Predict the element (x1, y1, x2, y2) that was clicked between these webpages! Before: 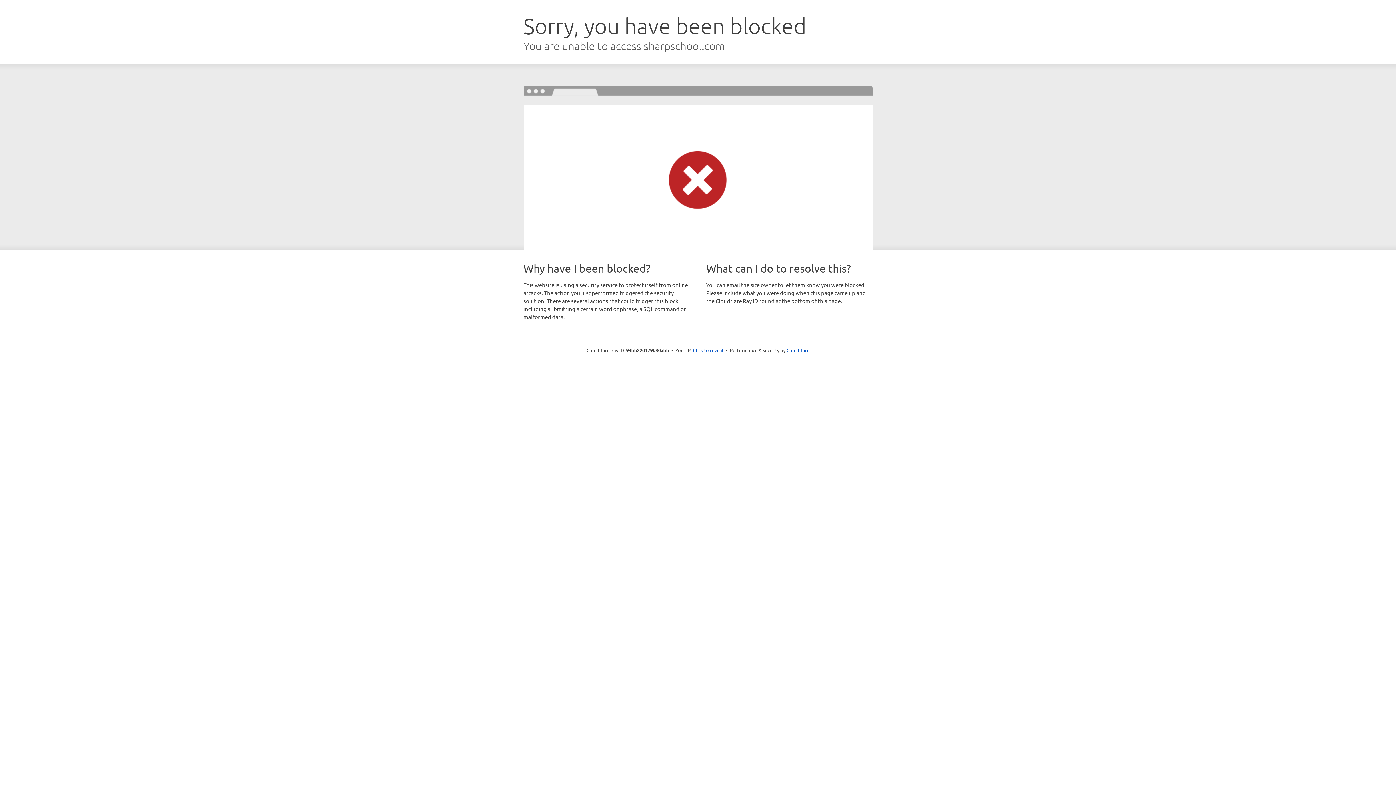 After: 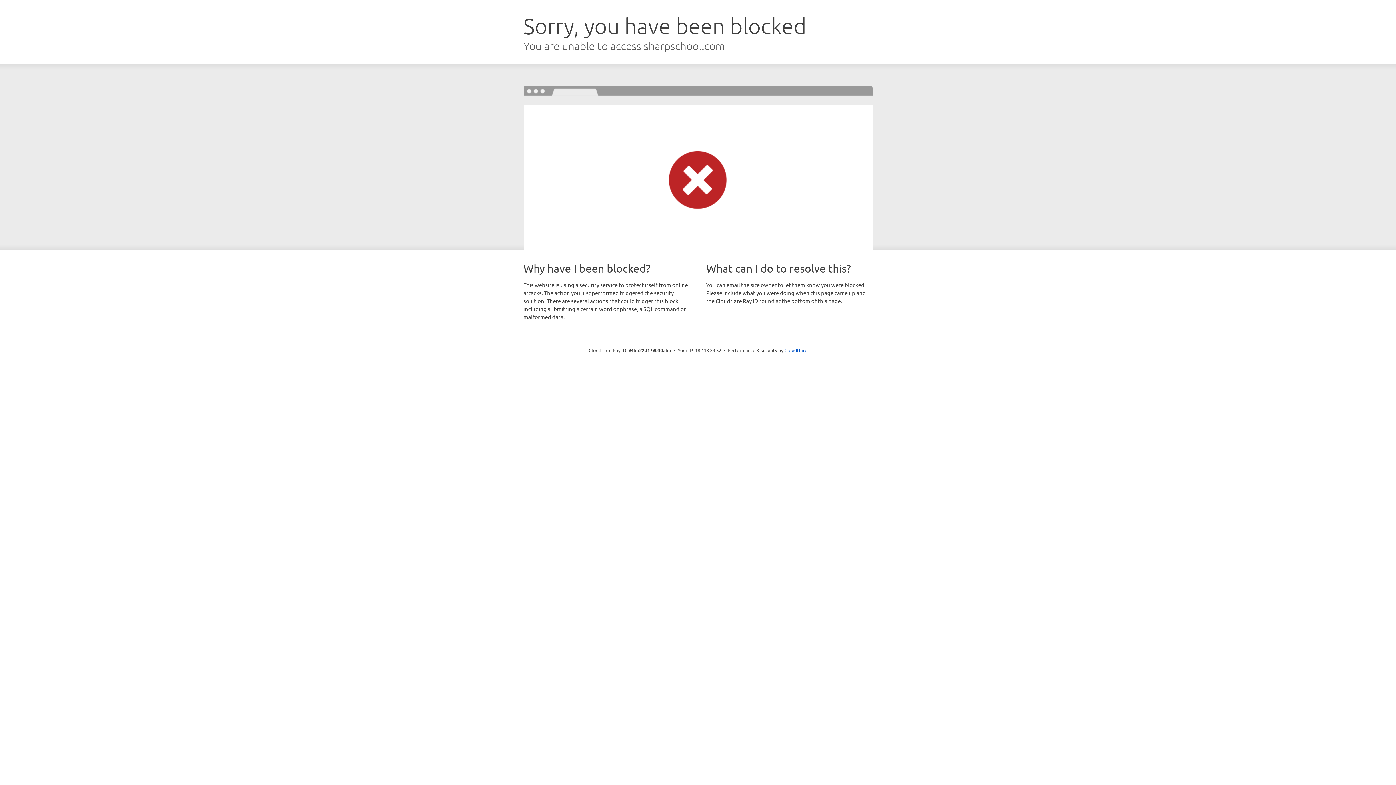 Action: bbox: (693, 346, 723, 353) label: Click to reveal